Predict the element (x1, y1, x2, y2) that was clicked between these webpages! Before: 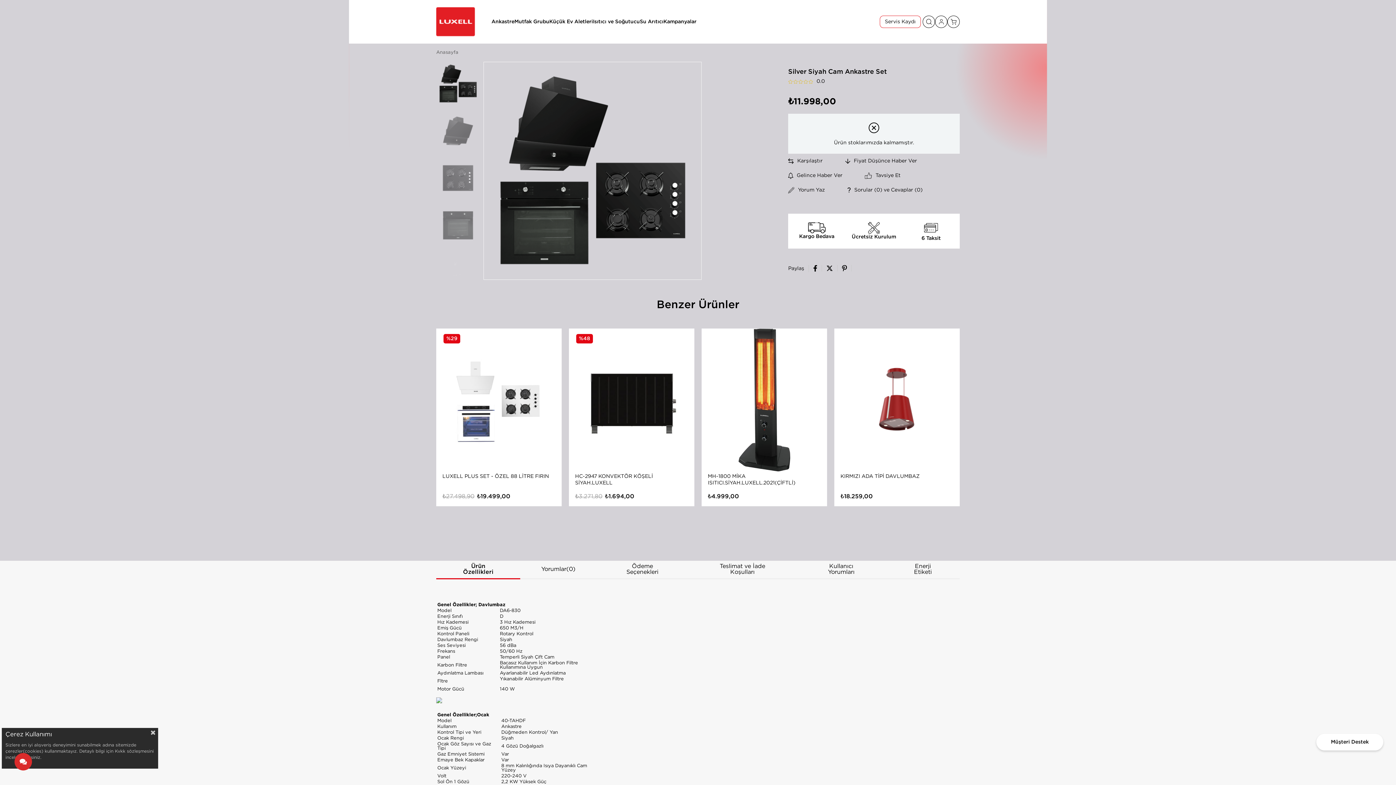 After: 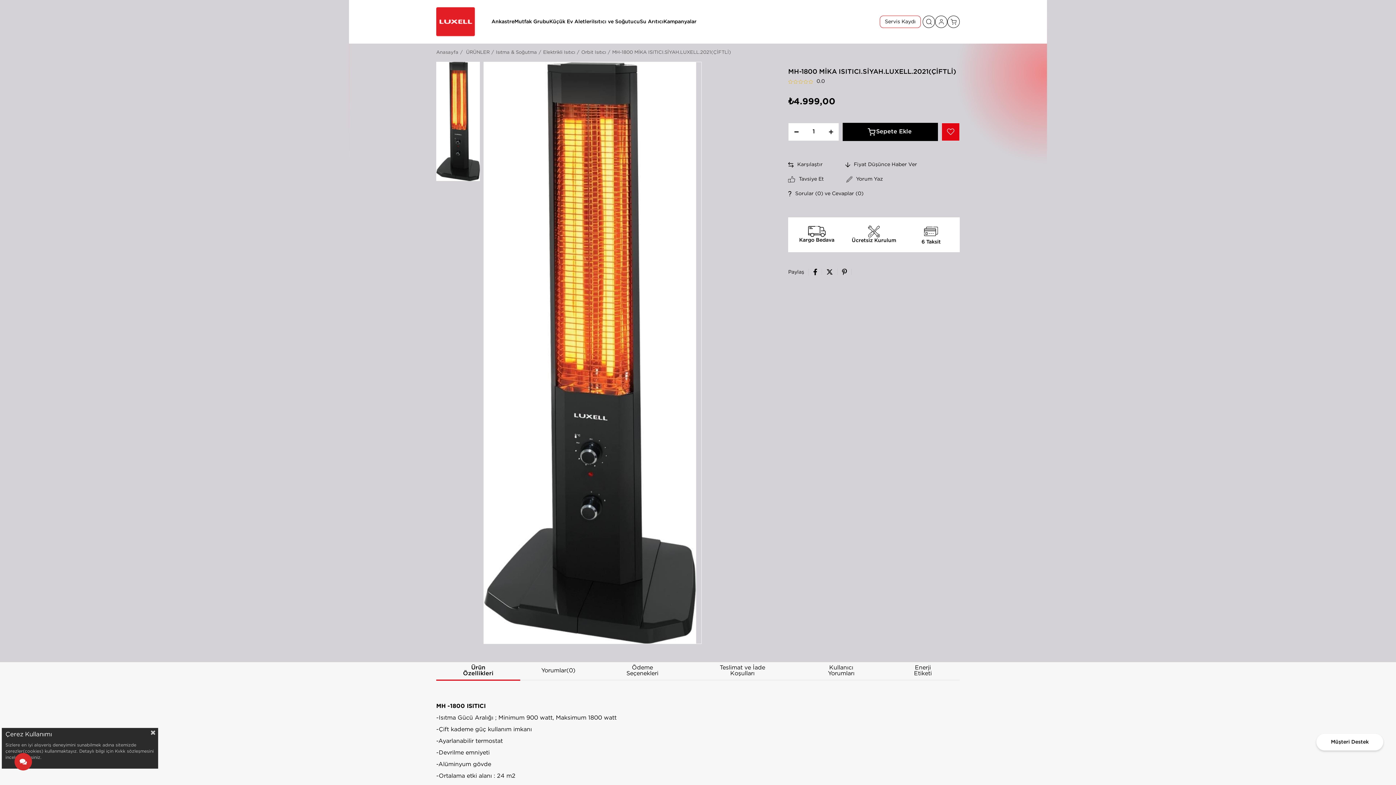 Action: bbox: (701, 328, 827, 471)